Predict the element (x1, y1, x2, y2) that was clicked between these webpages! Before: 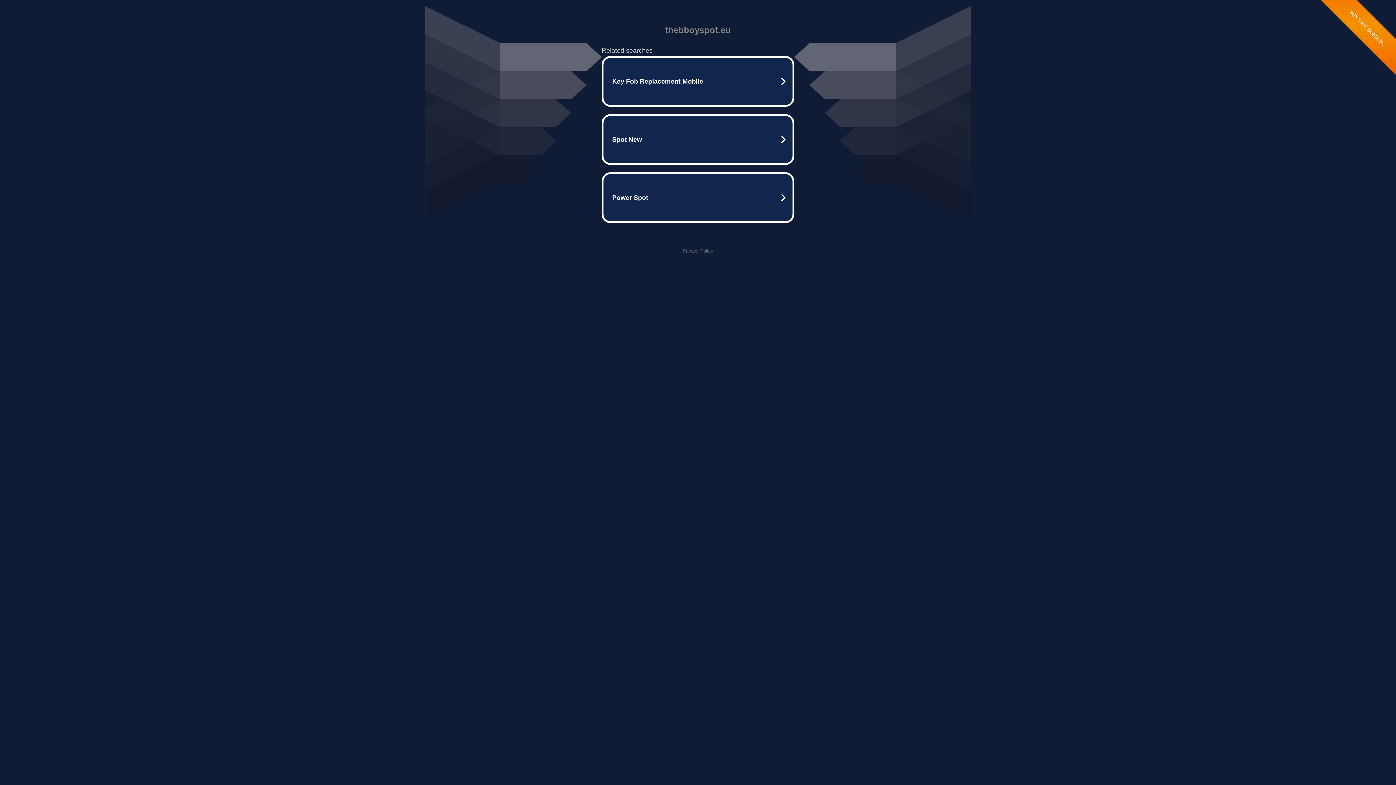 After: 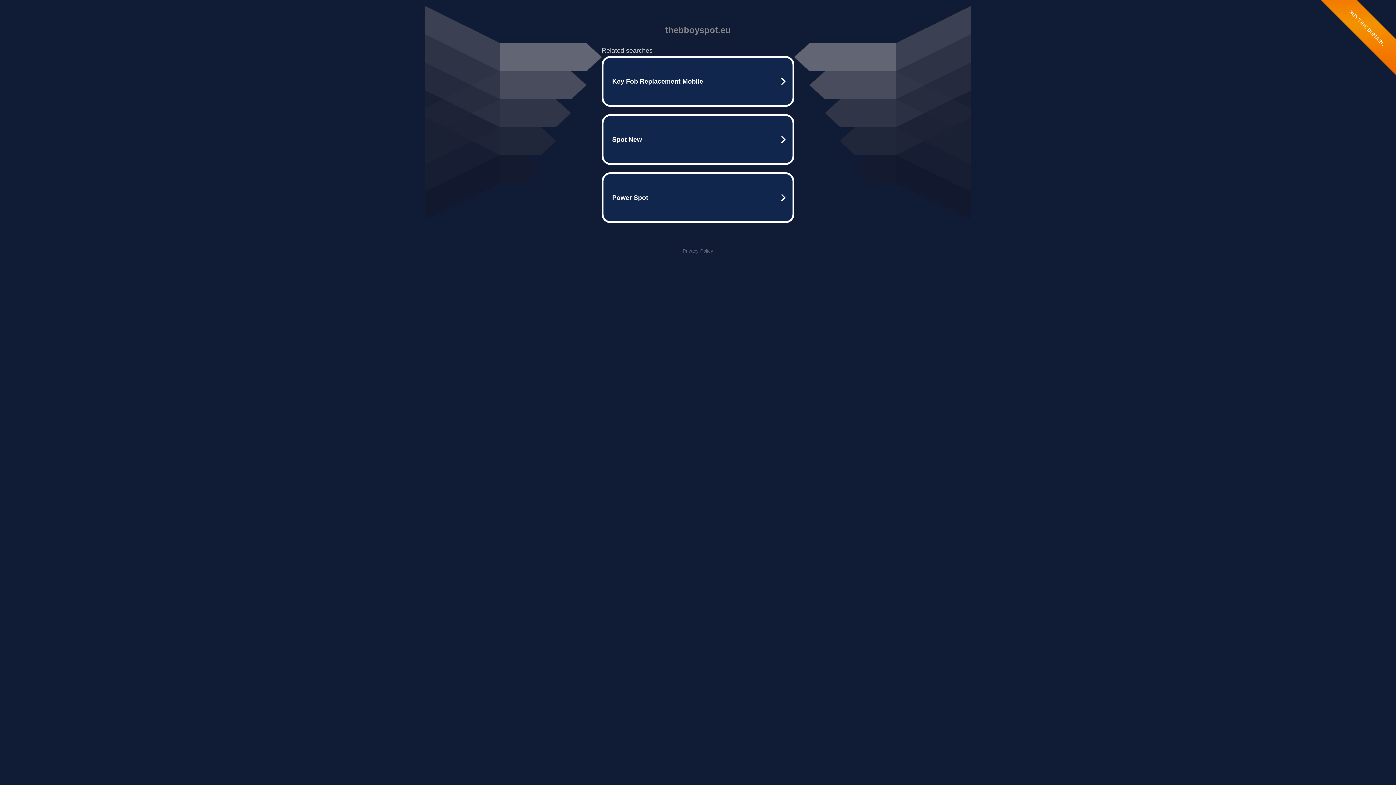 Action: bbox: (682, 248, 713, 253) label: Privacy Policy